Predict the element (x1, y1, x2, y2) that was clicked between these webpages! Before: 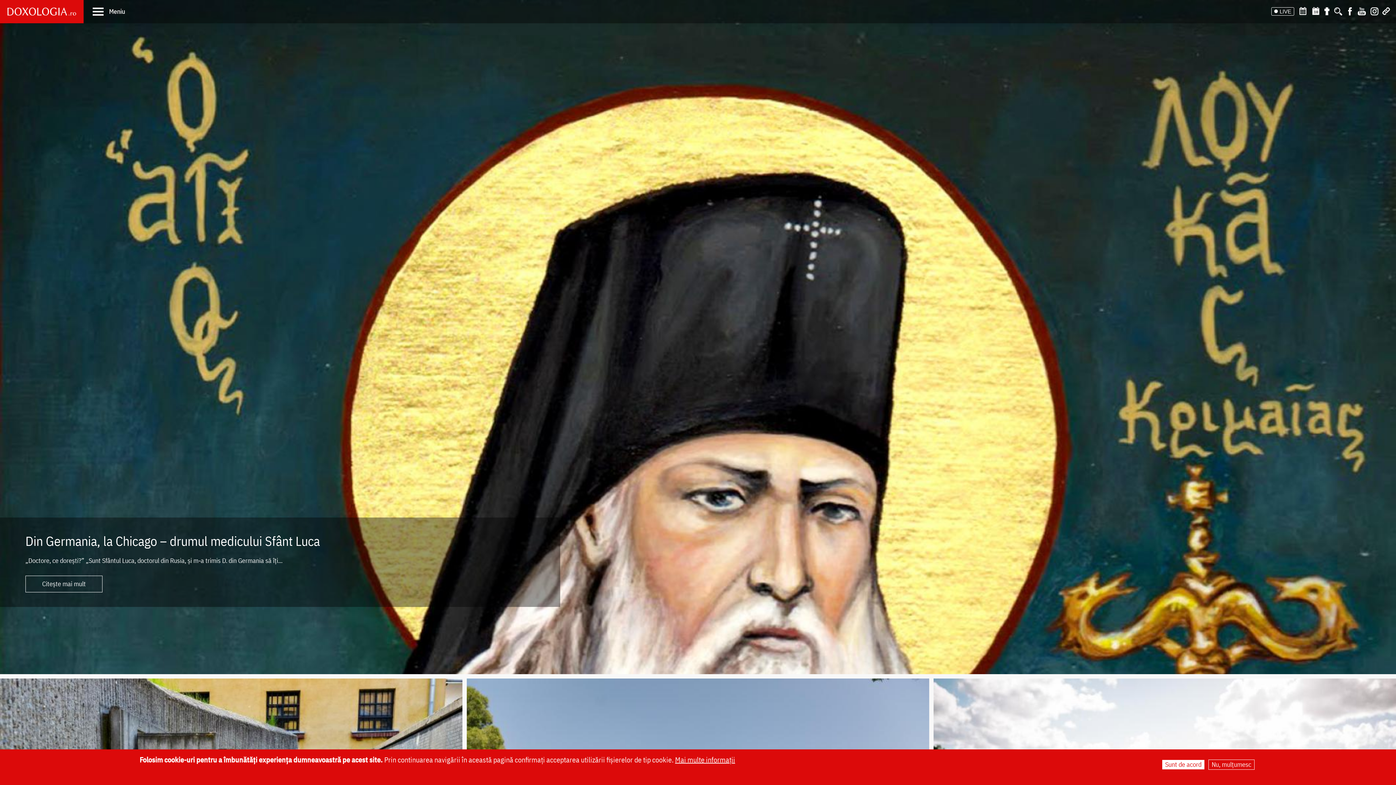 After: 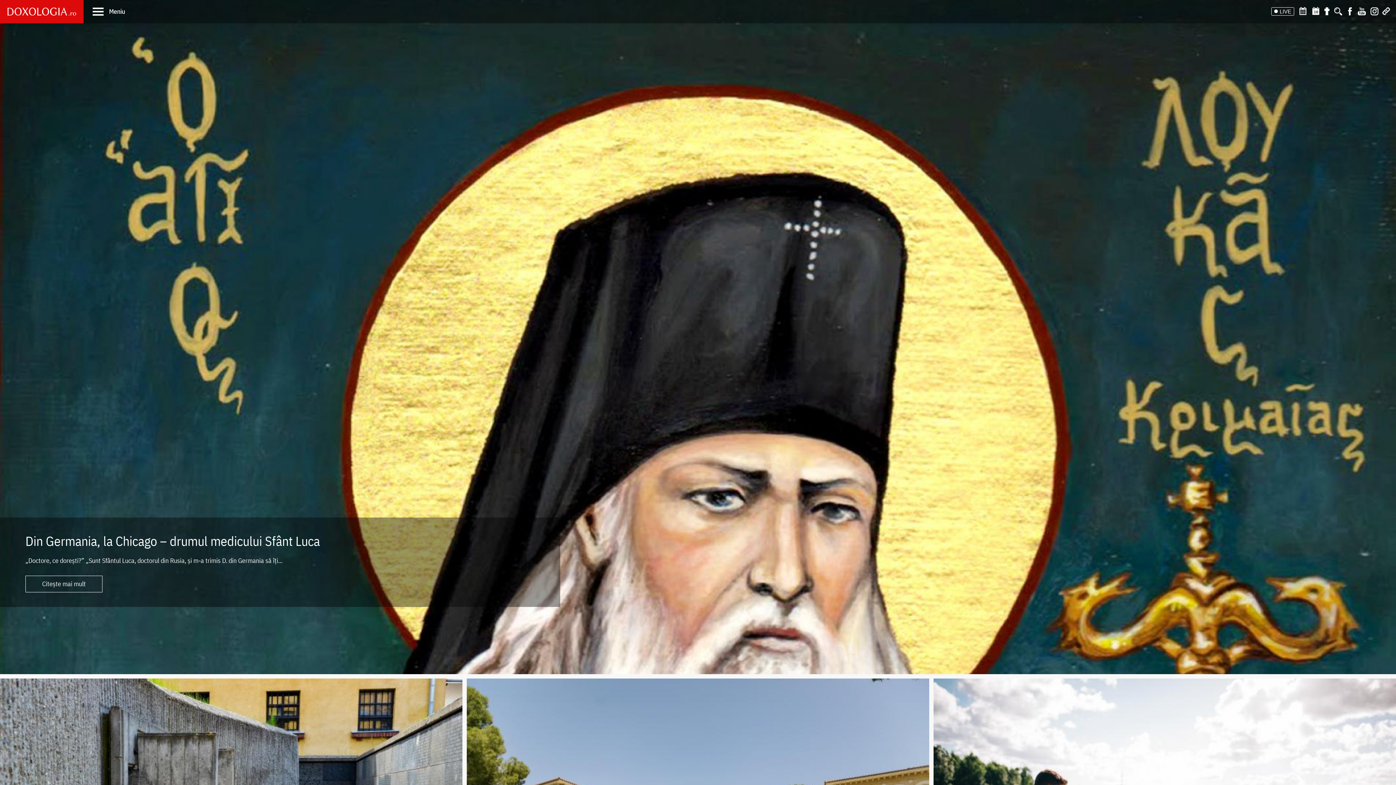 Action: bbox: (1162, 760, 1205, 770) label: Sunt de acord